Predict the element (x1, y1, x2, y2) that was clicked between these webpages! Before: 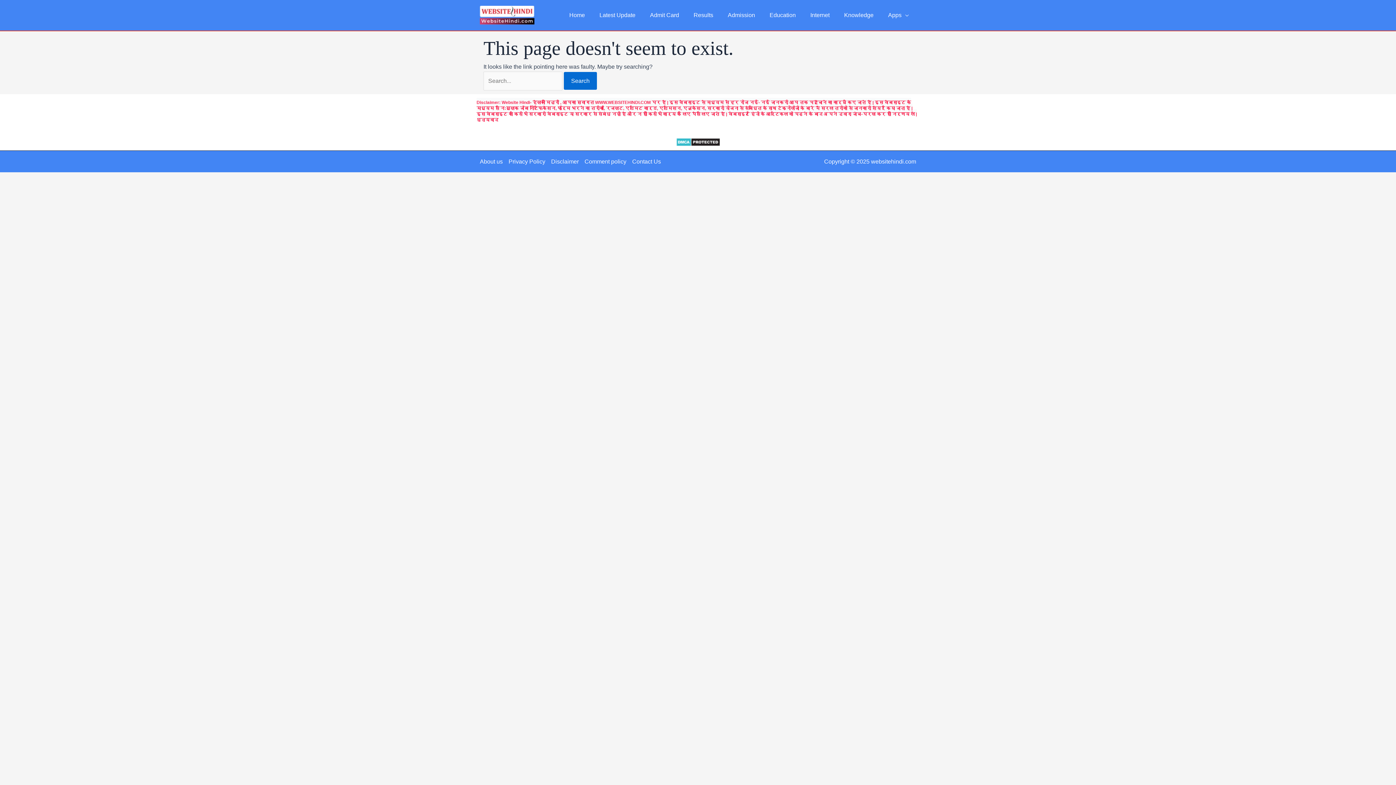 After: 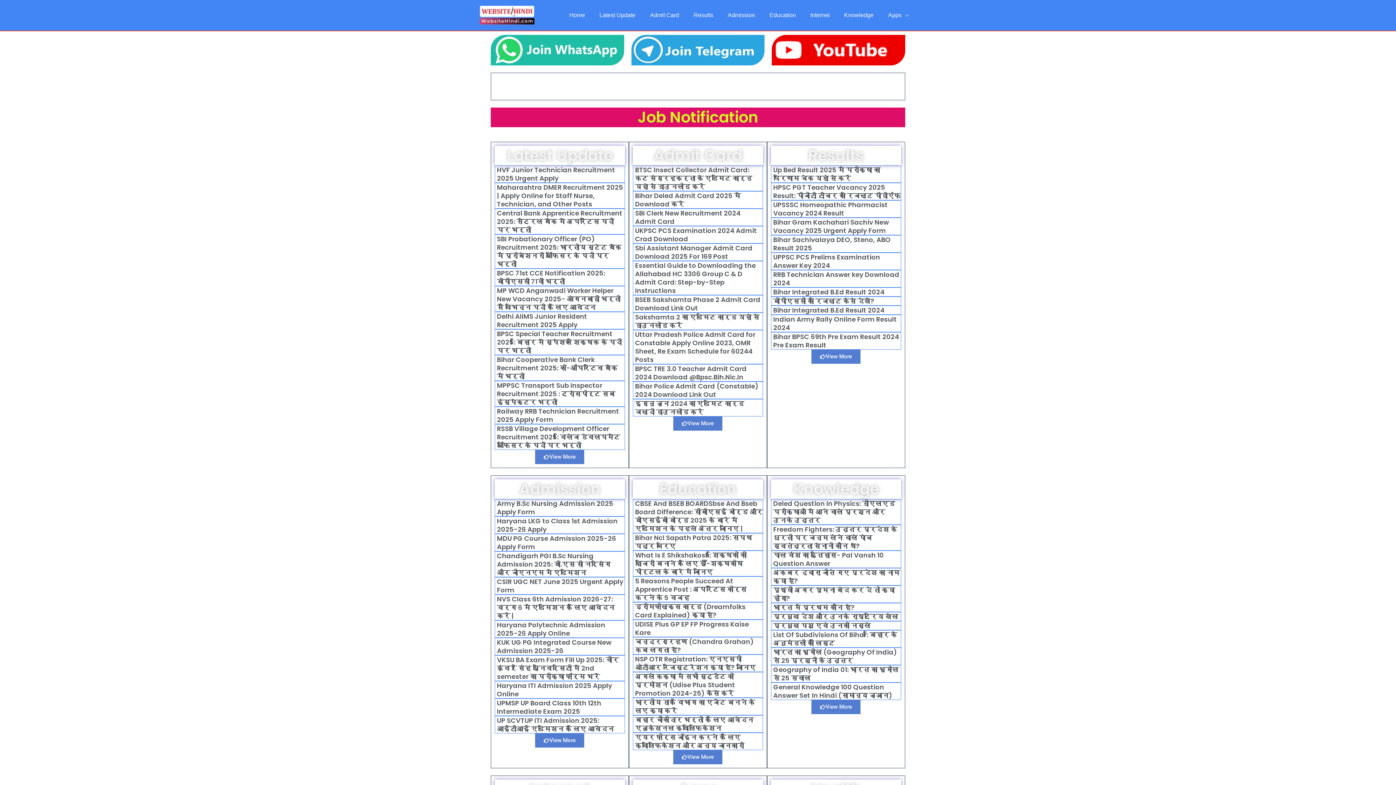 Action: bbox: (480, 11, 534, 17)